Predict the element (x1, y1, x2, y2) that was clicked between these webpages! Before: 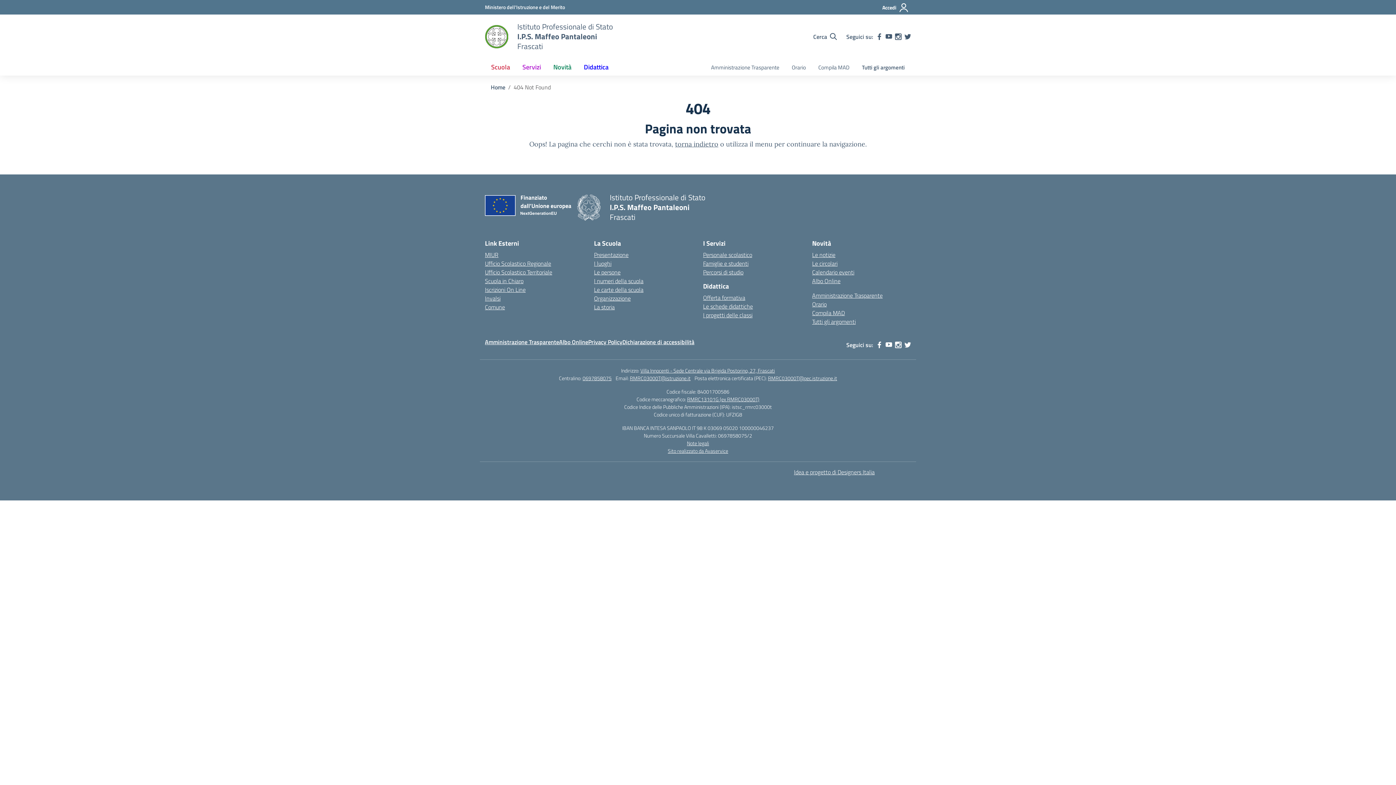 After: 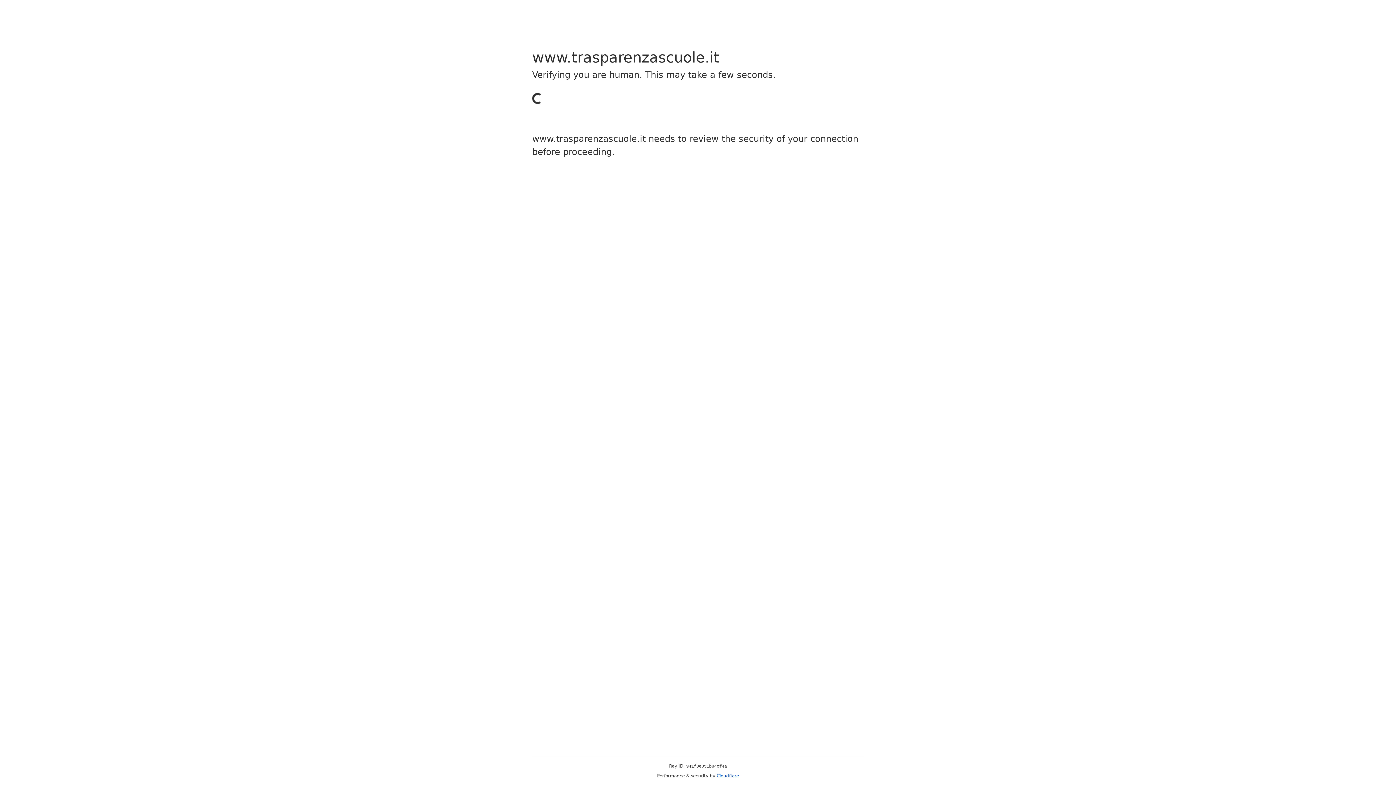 Action: label: Amministrazione Trasparente bbox: (485, 337, 559, 346)